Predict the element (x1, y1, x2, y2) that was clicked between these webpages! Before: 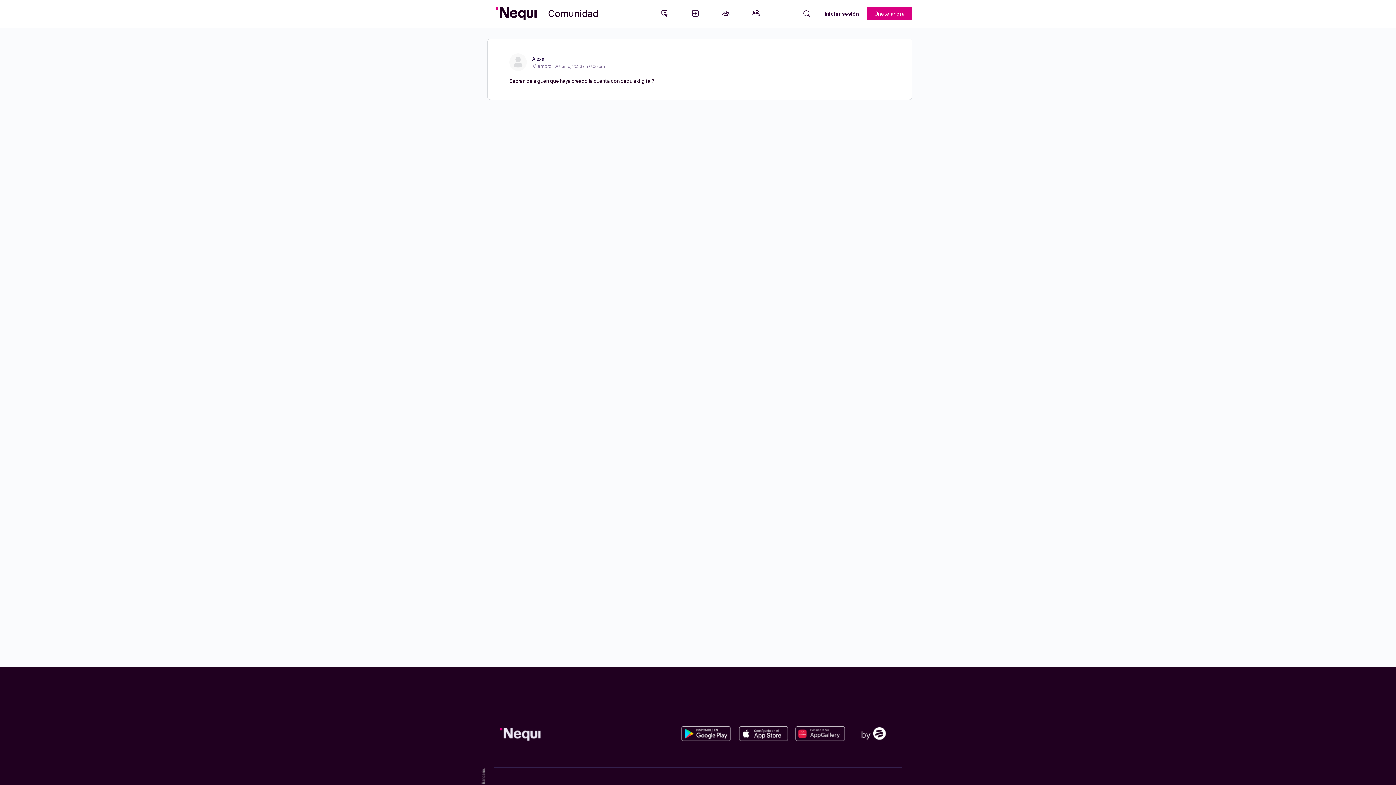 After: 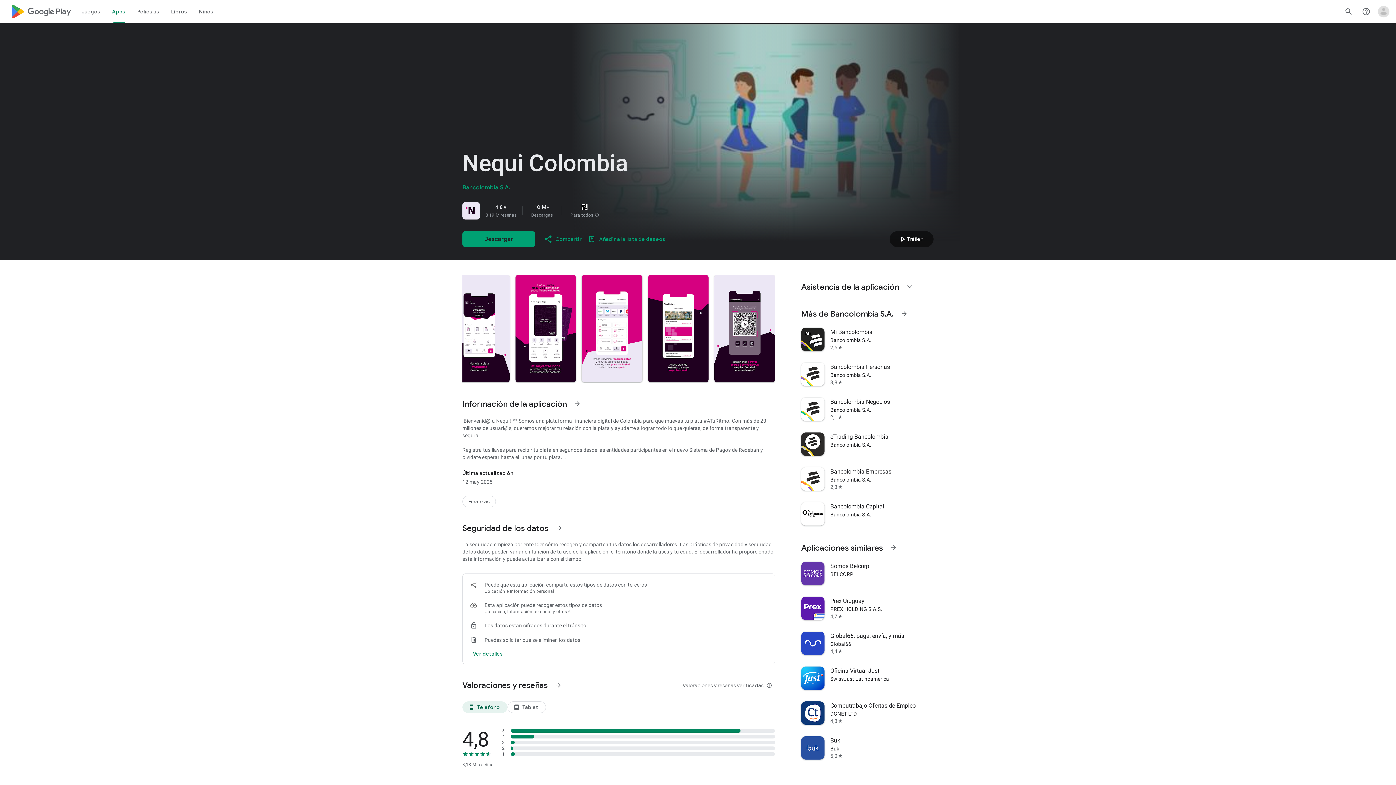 Action: bbox: (681, 726, 730, 741)